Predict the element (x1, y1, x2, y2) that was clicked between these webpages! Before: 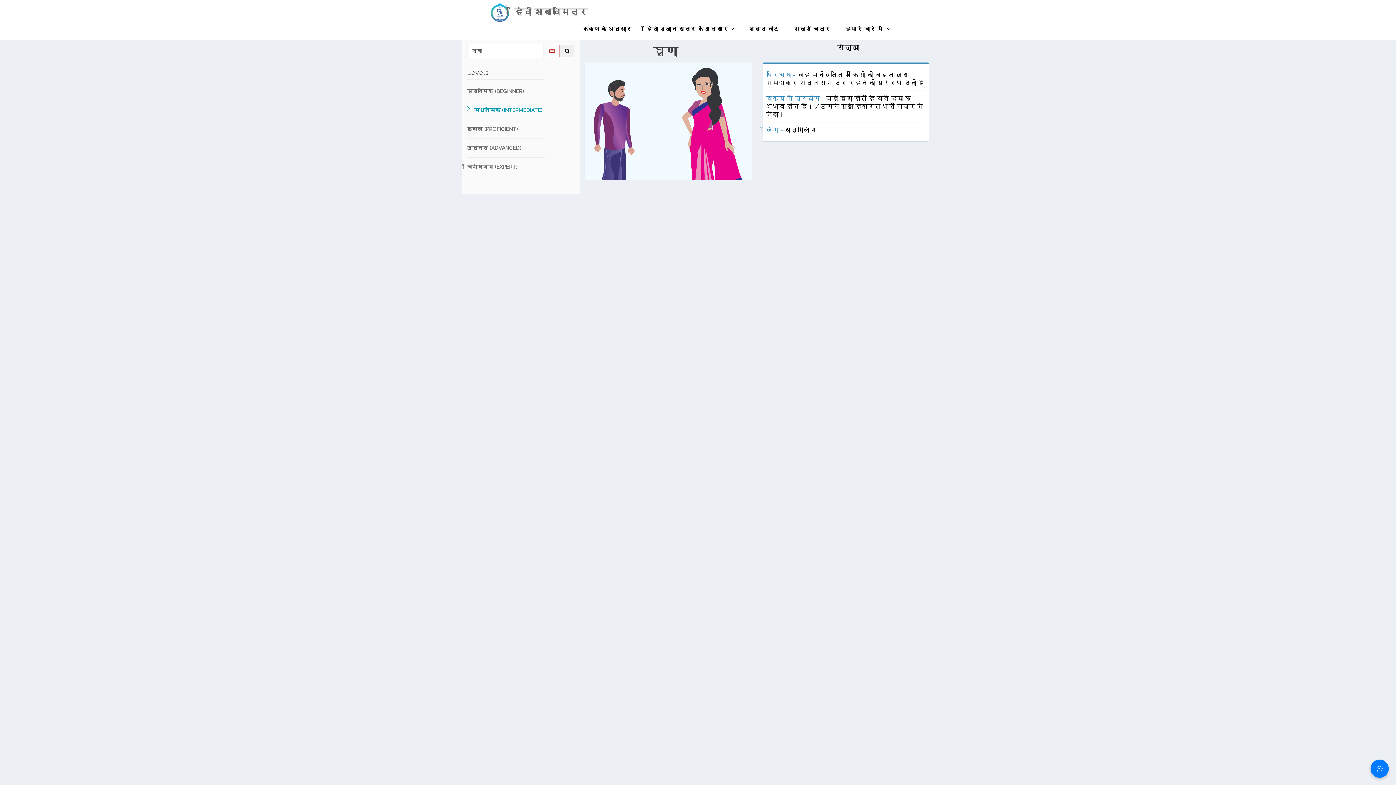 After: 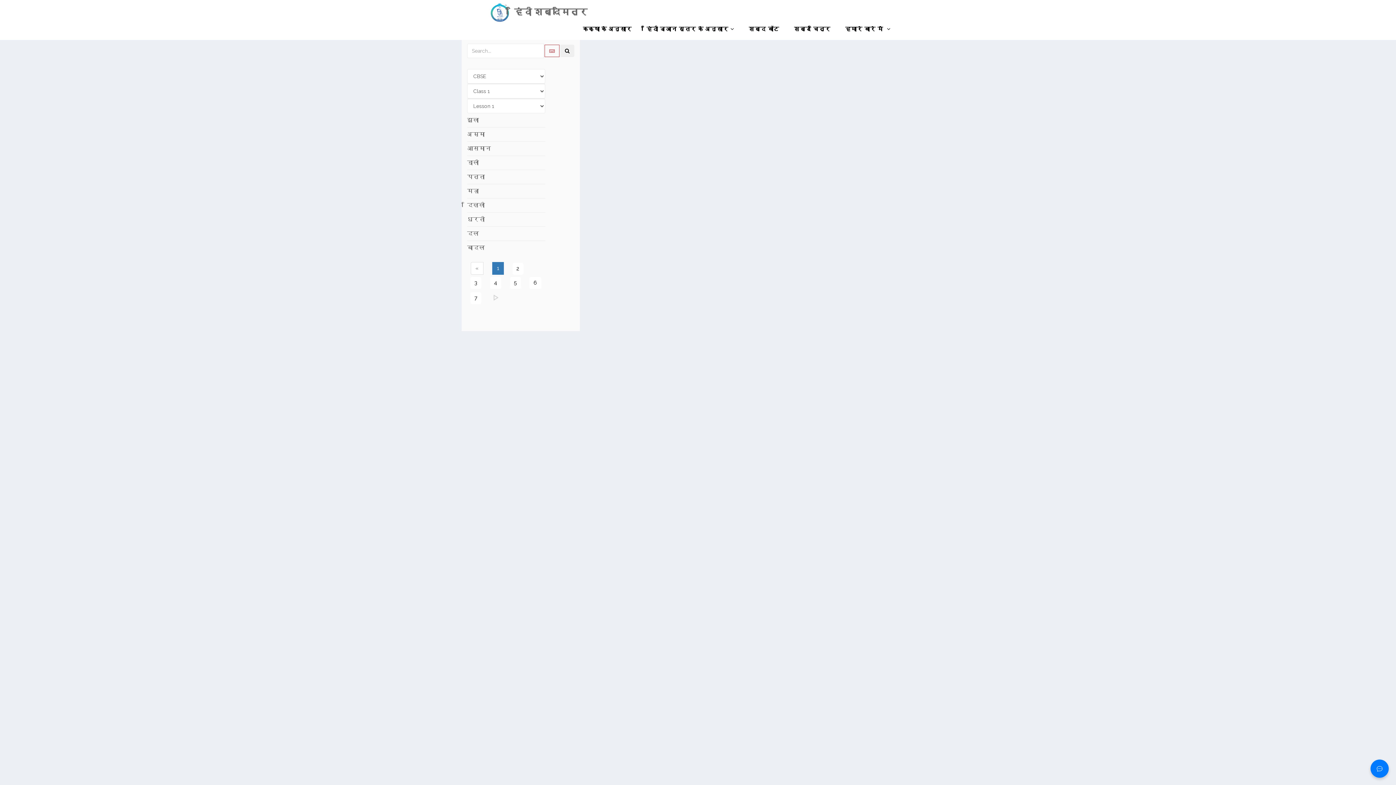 Action: label: कक्षा के अनुसार bbox: (575, 18, 639, 40)